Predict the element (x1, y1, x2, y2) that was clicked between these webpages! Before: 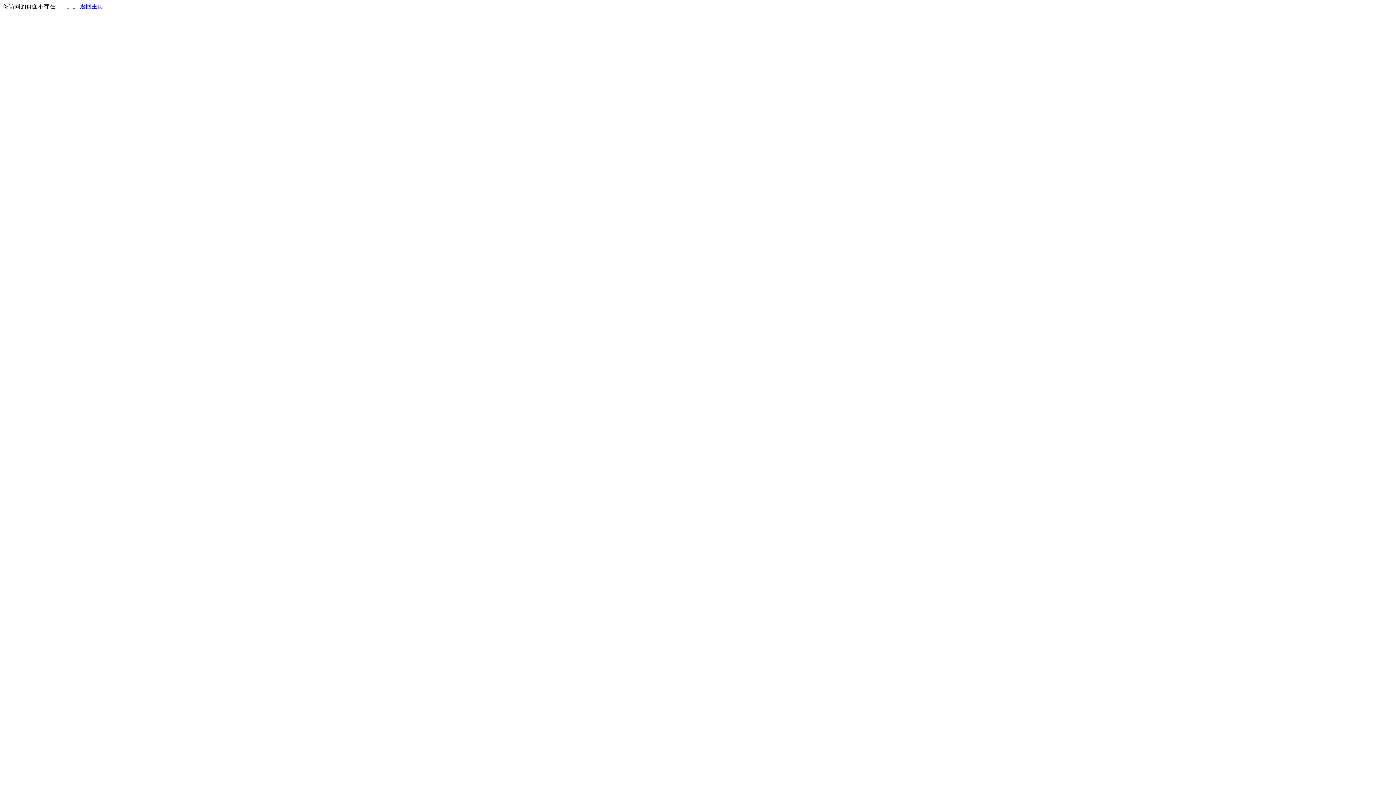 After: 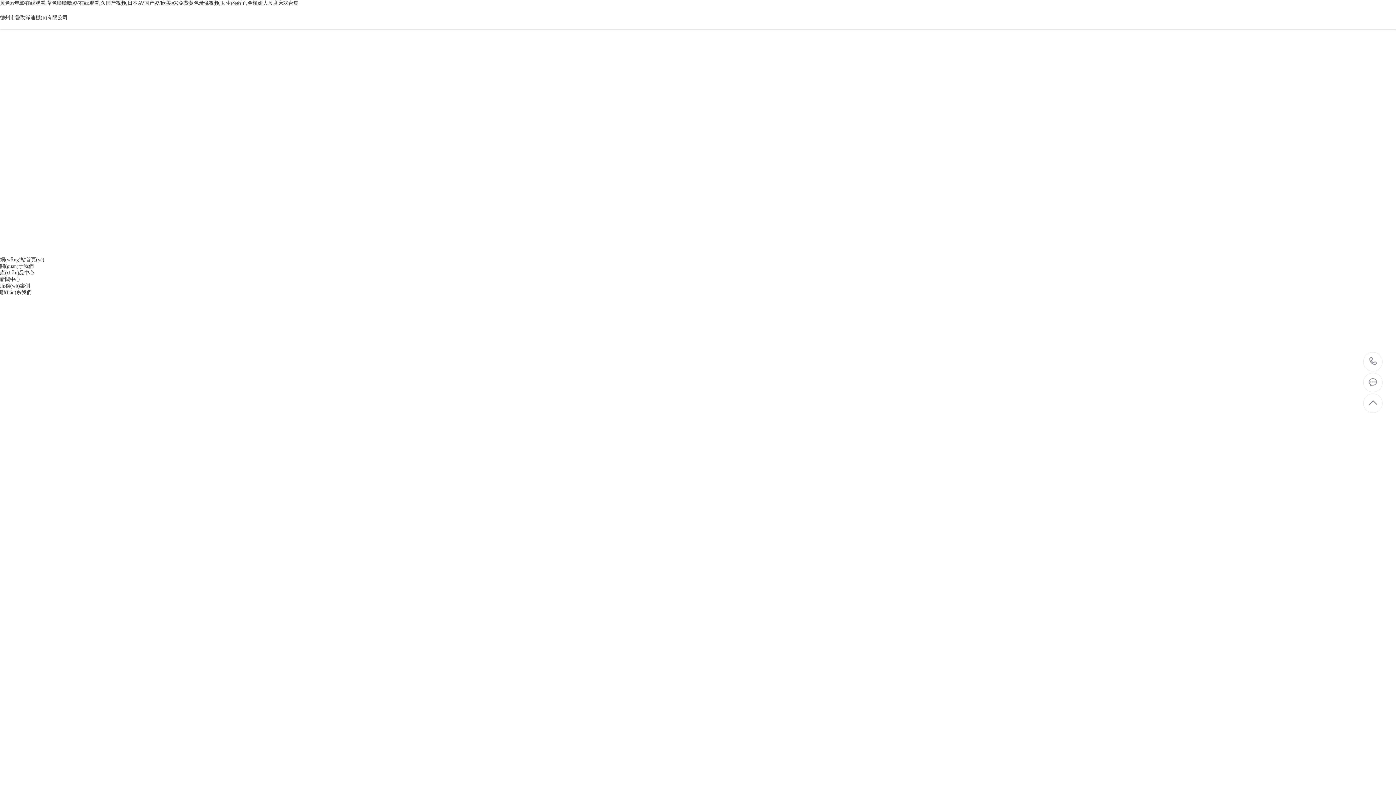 Action: label: 返回主页 bbox: (80, 3, 103, 9)